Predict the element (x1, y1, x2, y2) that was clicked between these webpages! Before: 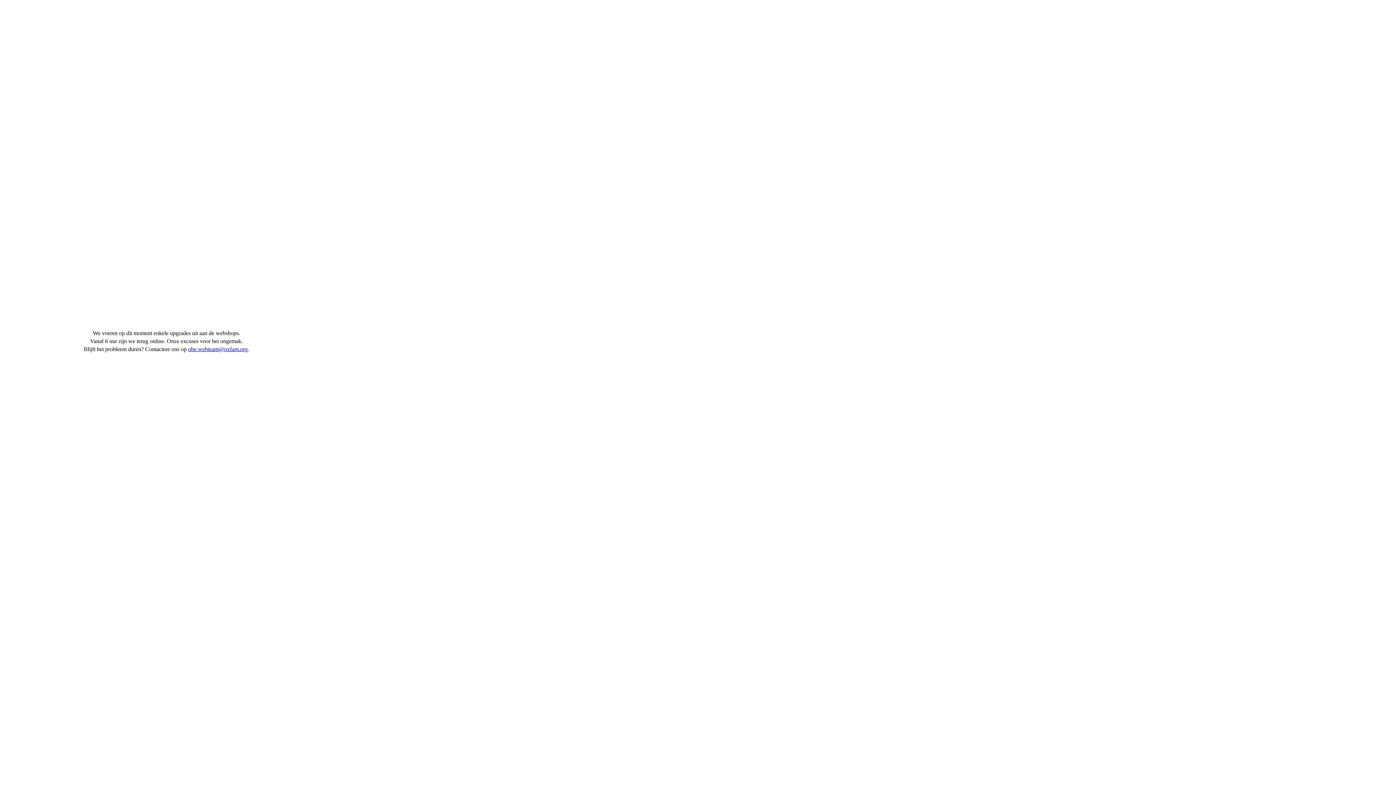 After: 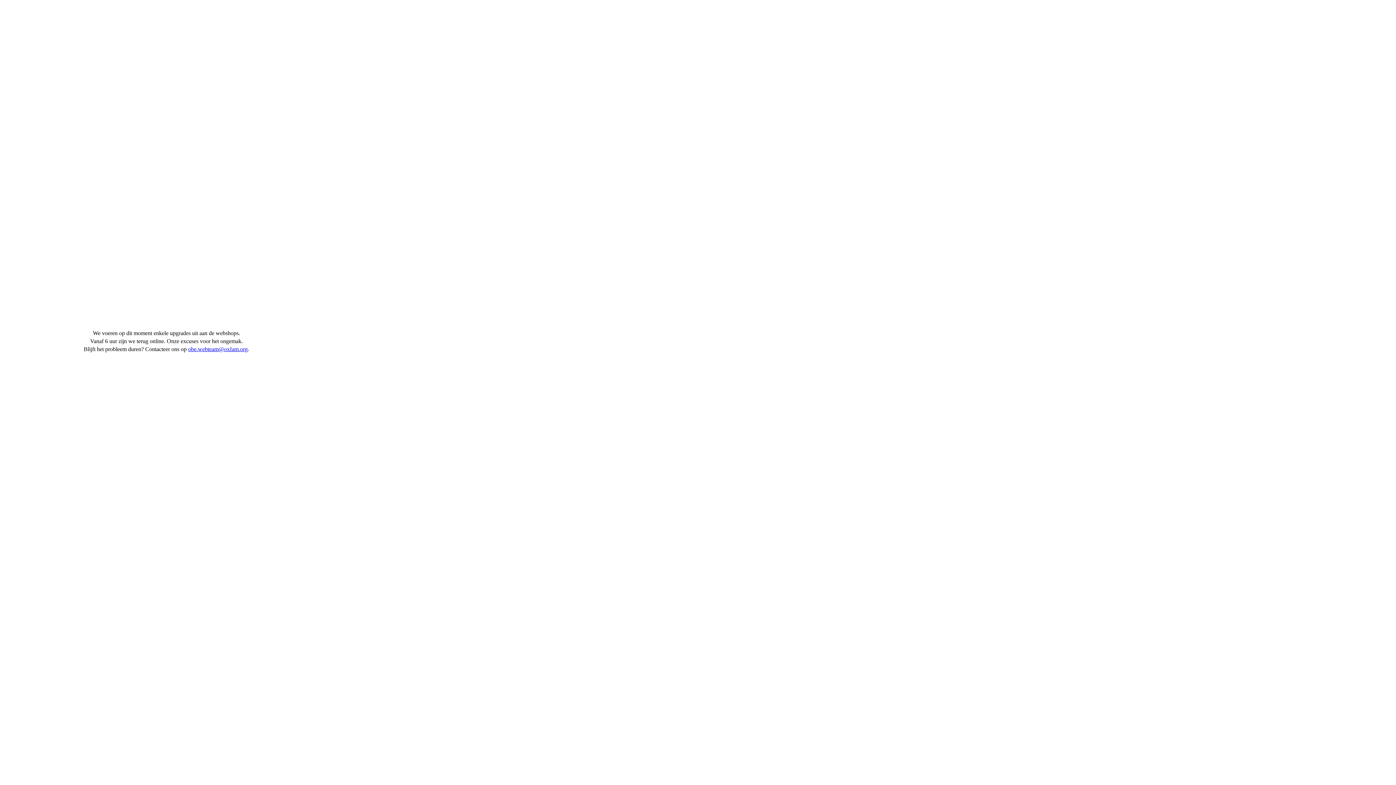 Action: bbox: (188, 346, 247, 352) label: obe.webteam@oxfam.org